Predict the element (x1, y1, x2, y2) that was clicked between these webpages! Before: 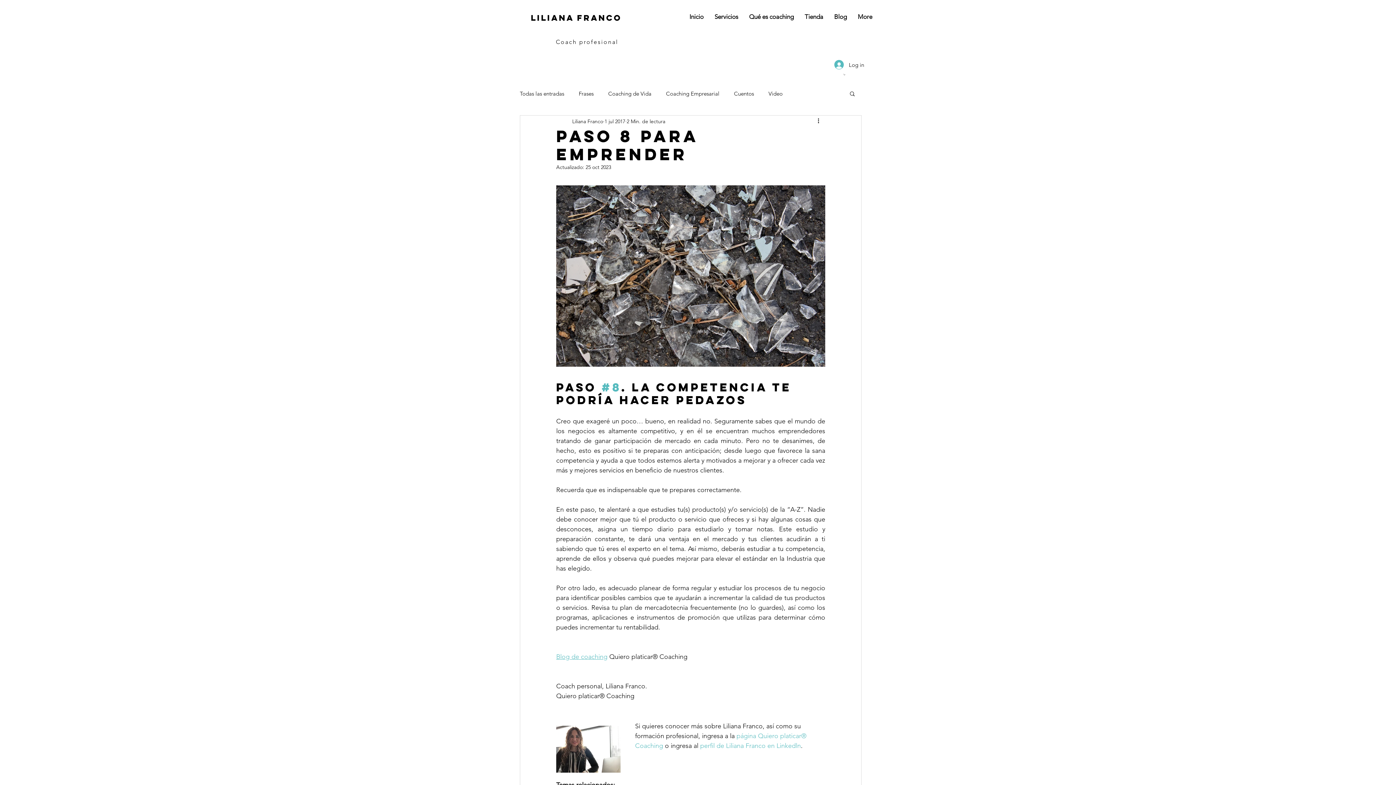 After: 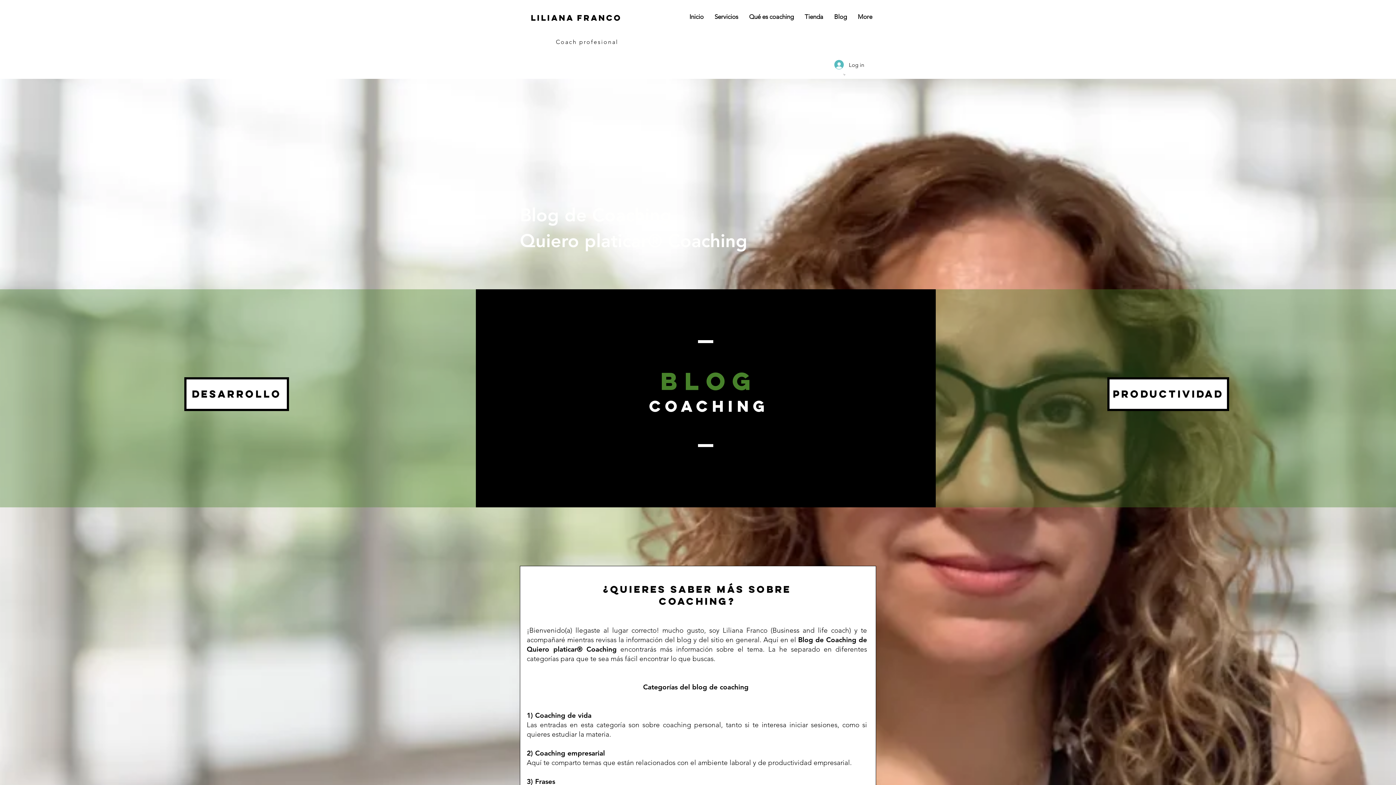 Action: bbox: (578, 89, 593, 97) label: Frases